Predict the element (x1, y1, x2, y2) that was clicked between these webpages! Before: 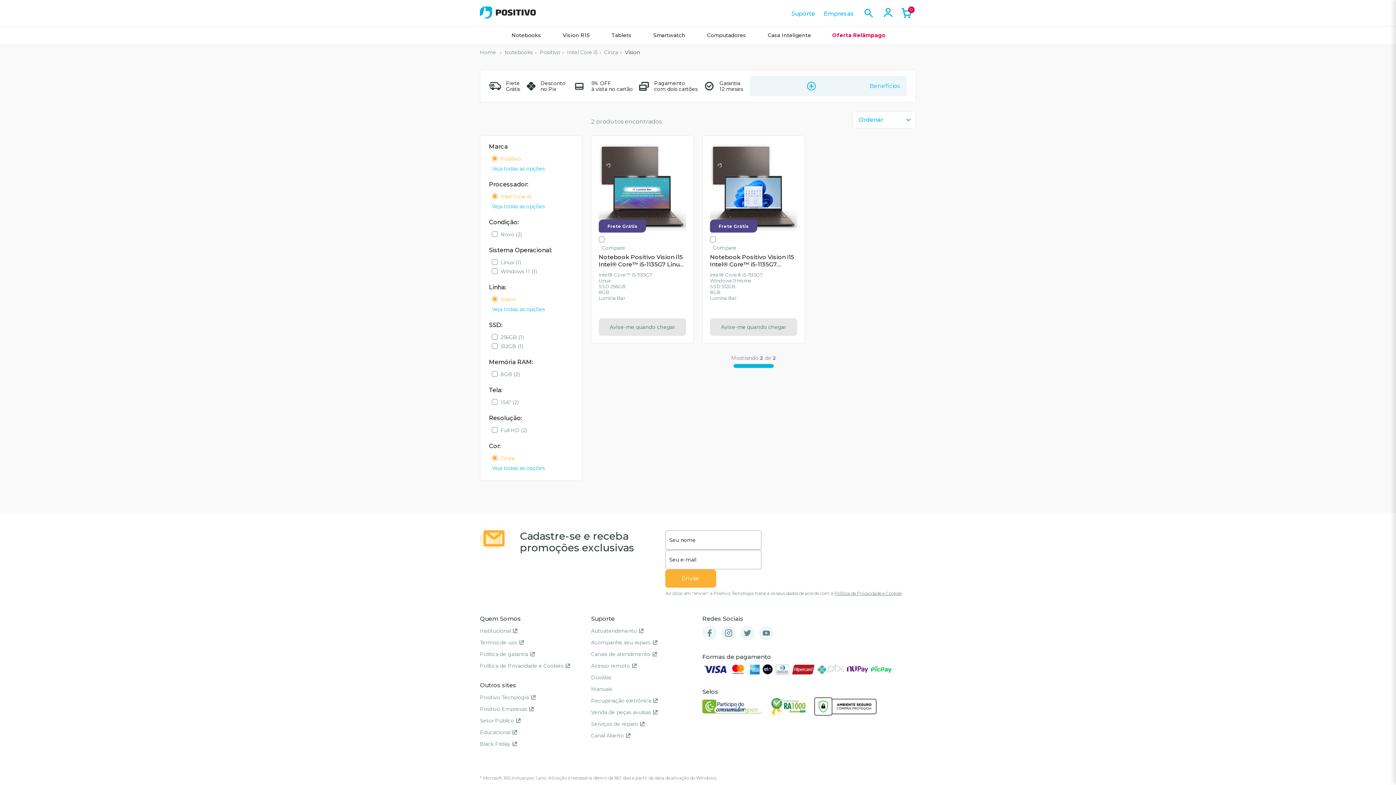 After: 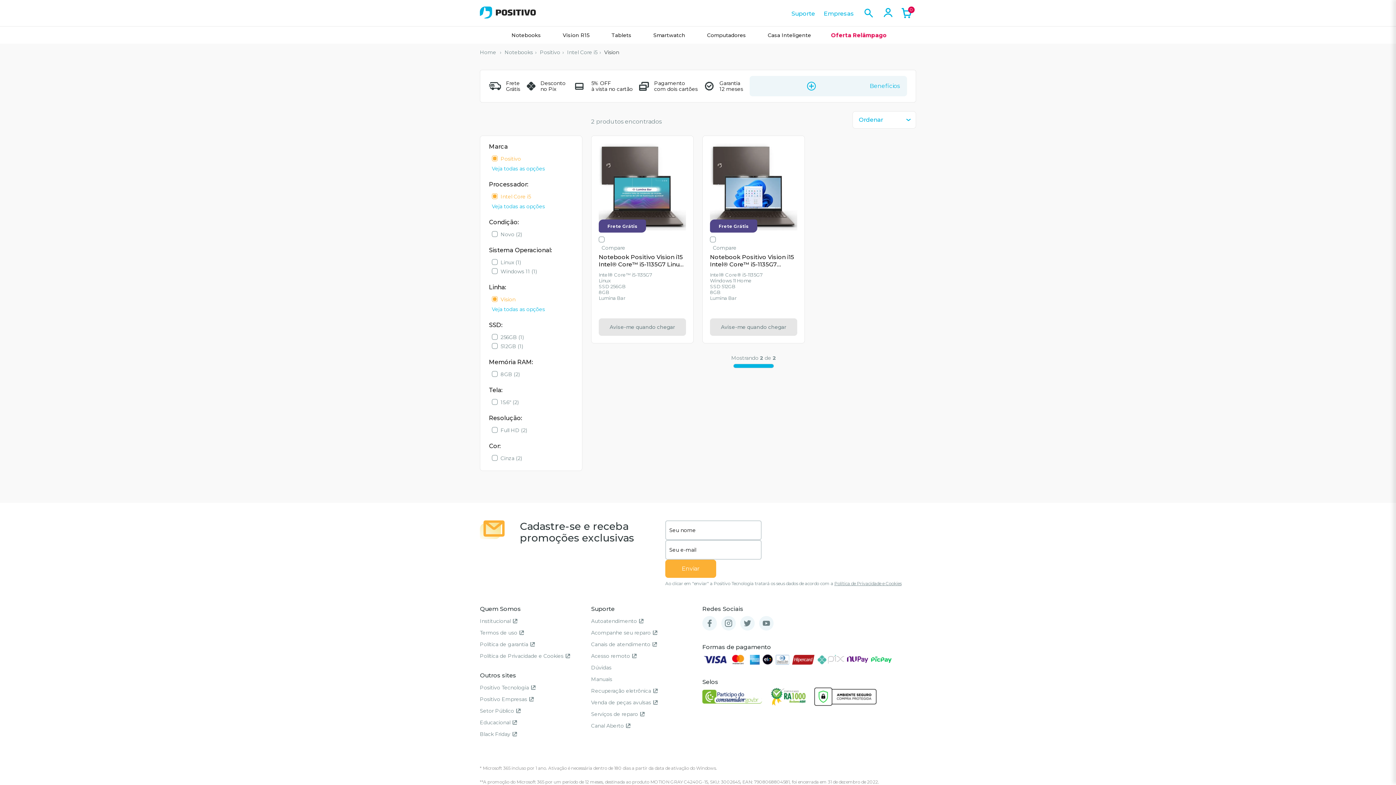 Action: bbox: (492, 465, 545, 472) label: Veja todas as opções